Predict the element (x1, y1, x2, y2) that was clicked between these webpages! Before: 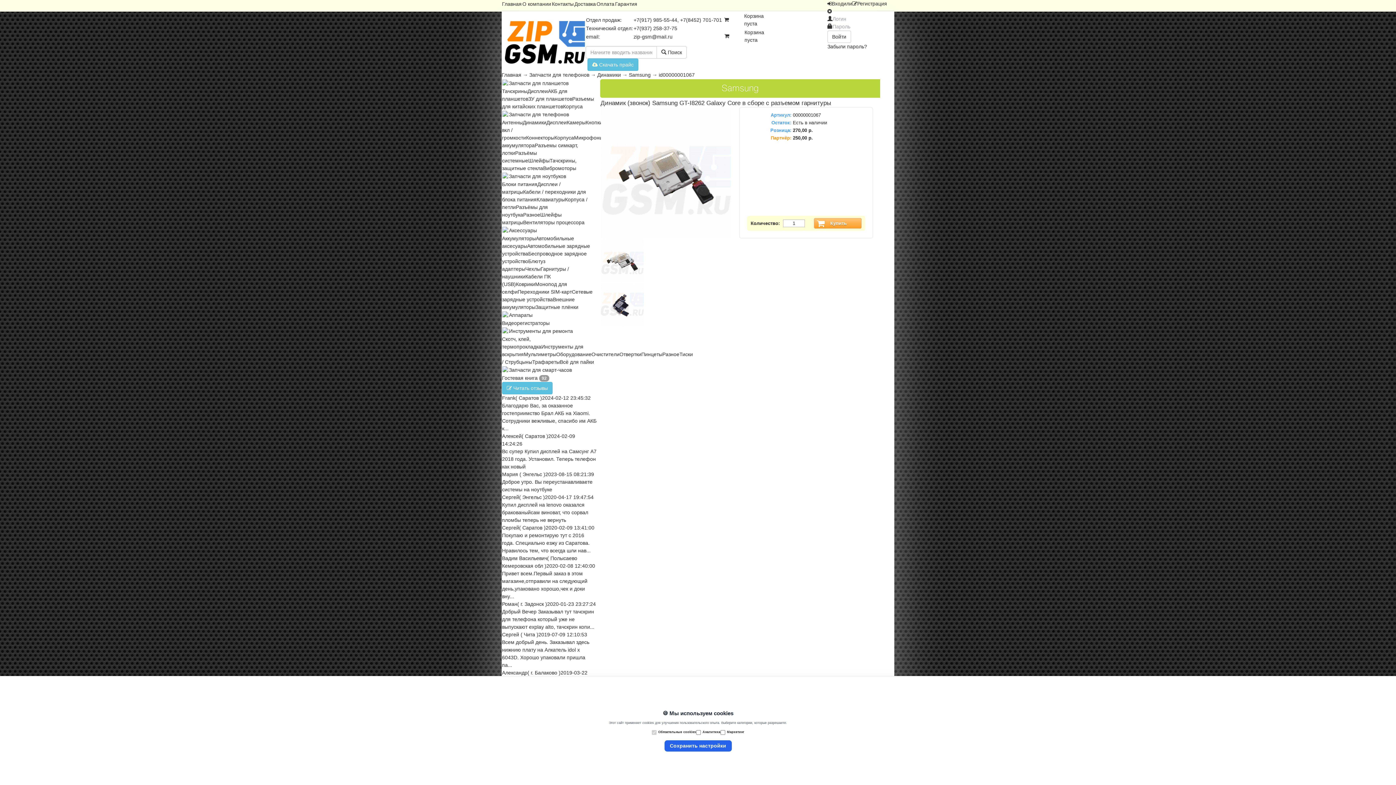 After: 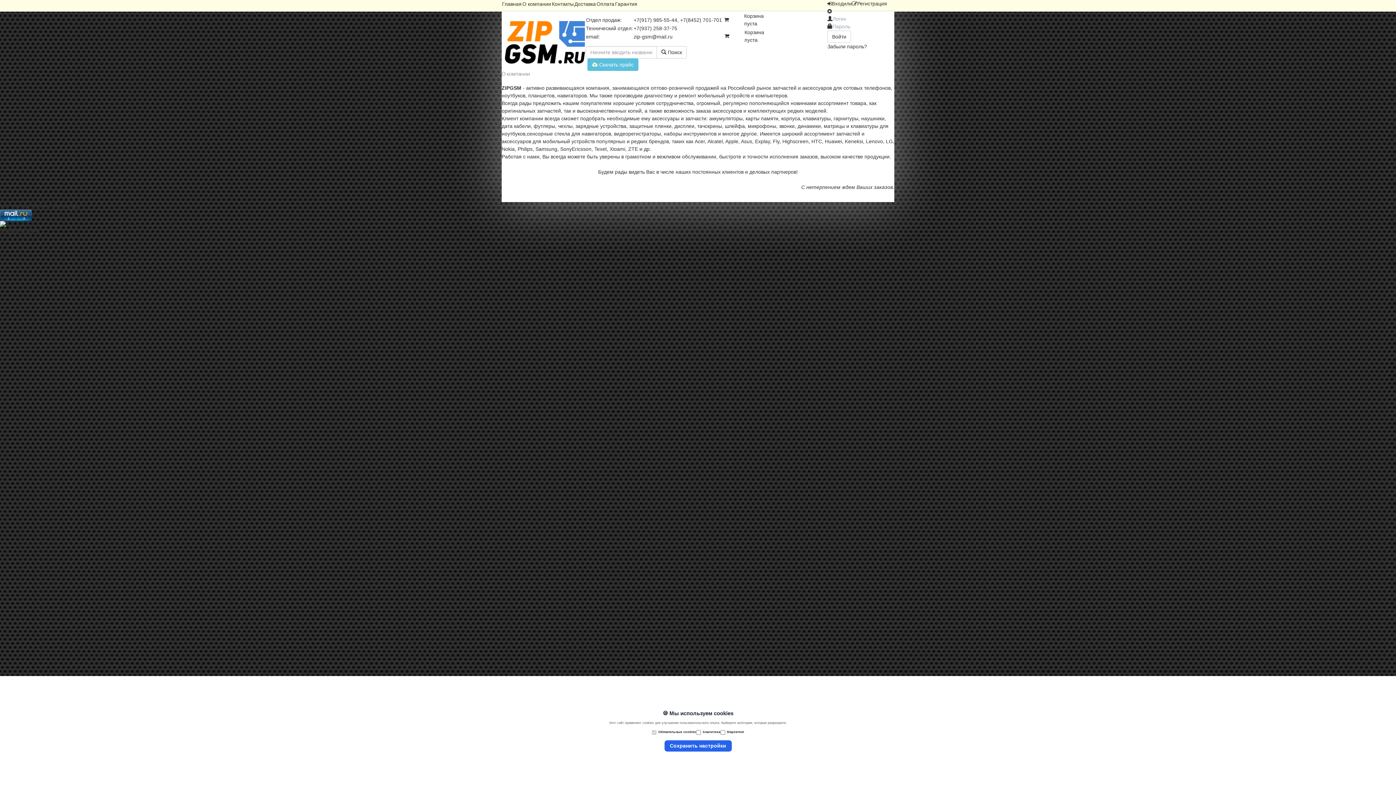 Action: label: О компании bbox: (522, 1, 551, 6)